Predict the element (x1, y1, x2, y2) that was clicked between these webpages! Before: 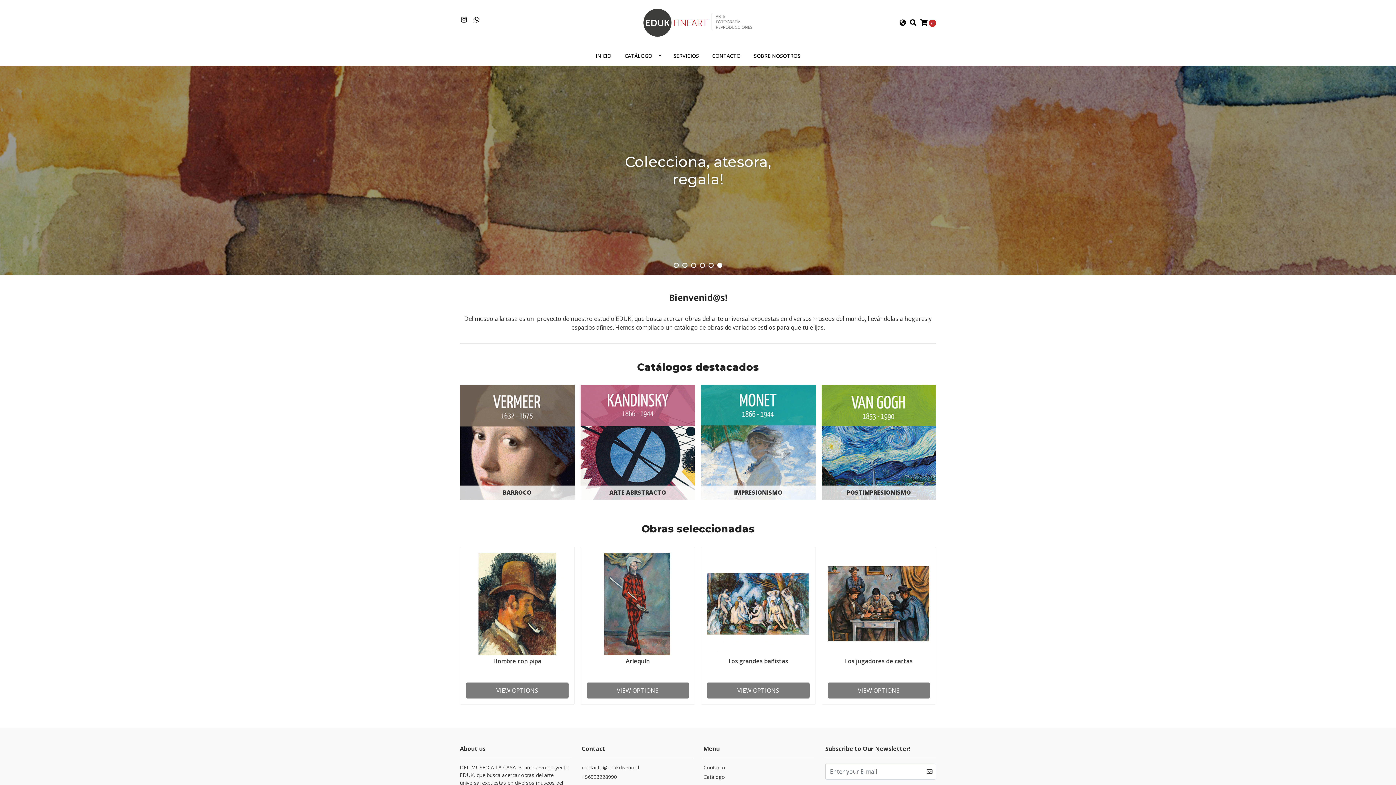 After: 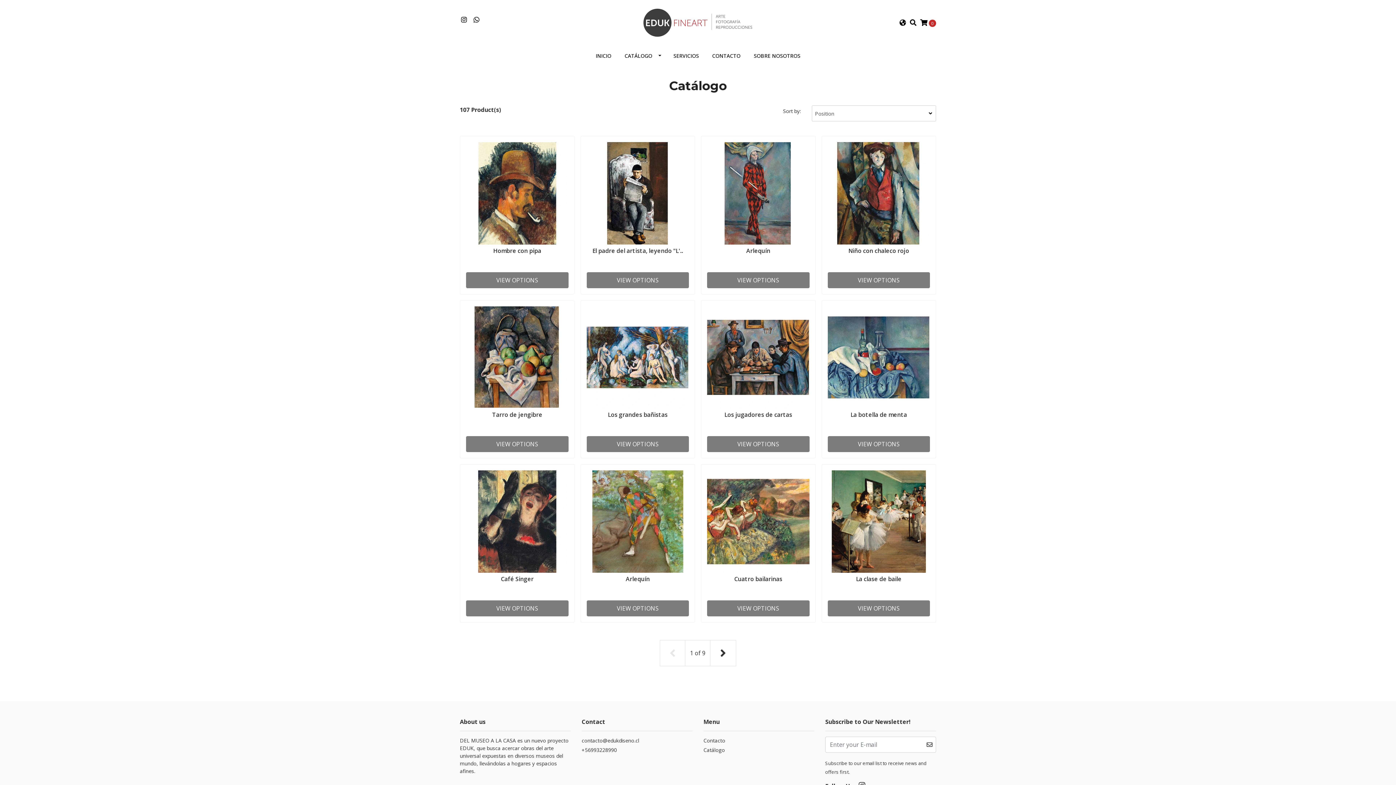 Action: label: CATÁLOGO bbox: (618, 45, 666, 66)